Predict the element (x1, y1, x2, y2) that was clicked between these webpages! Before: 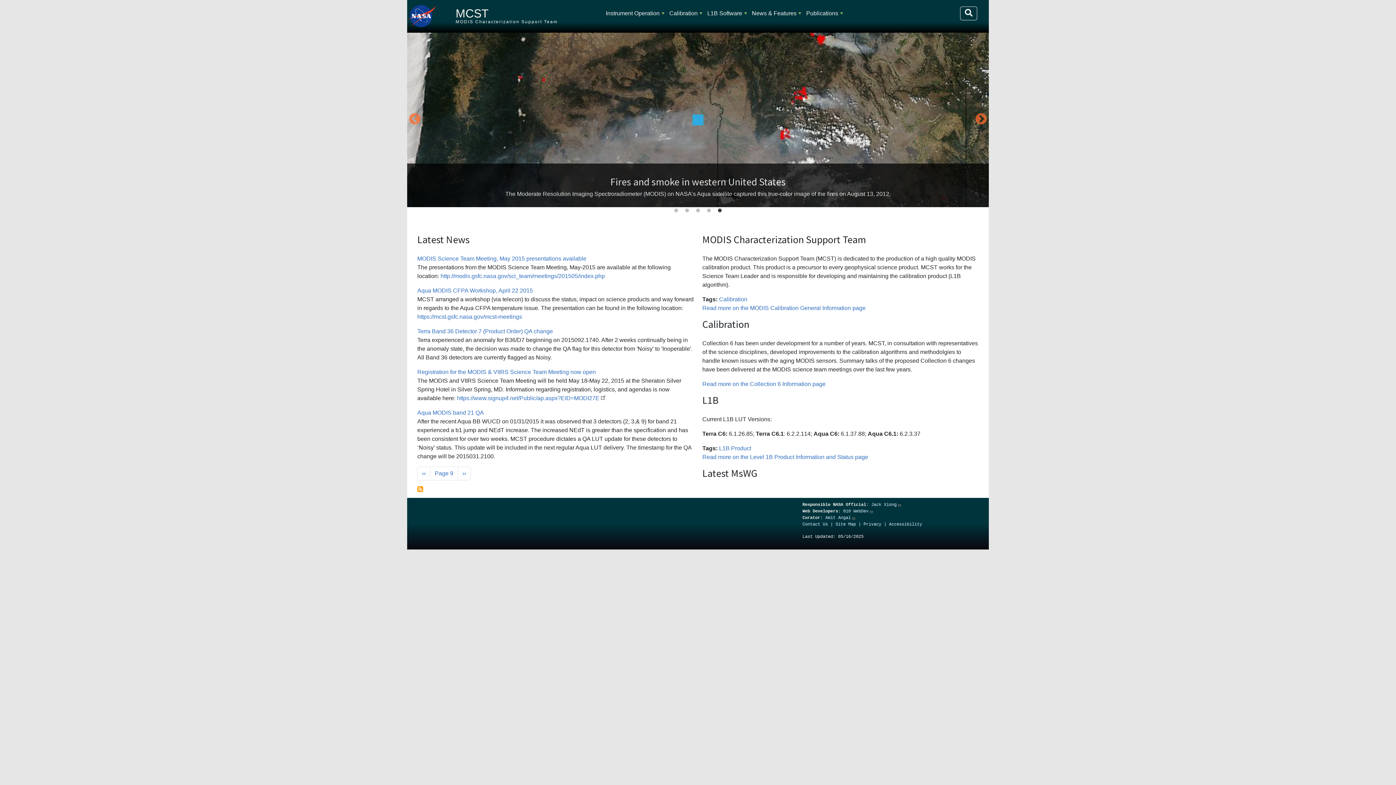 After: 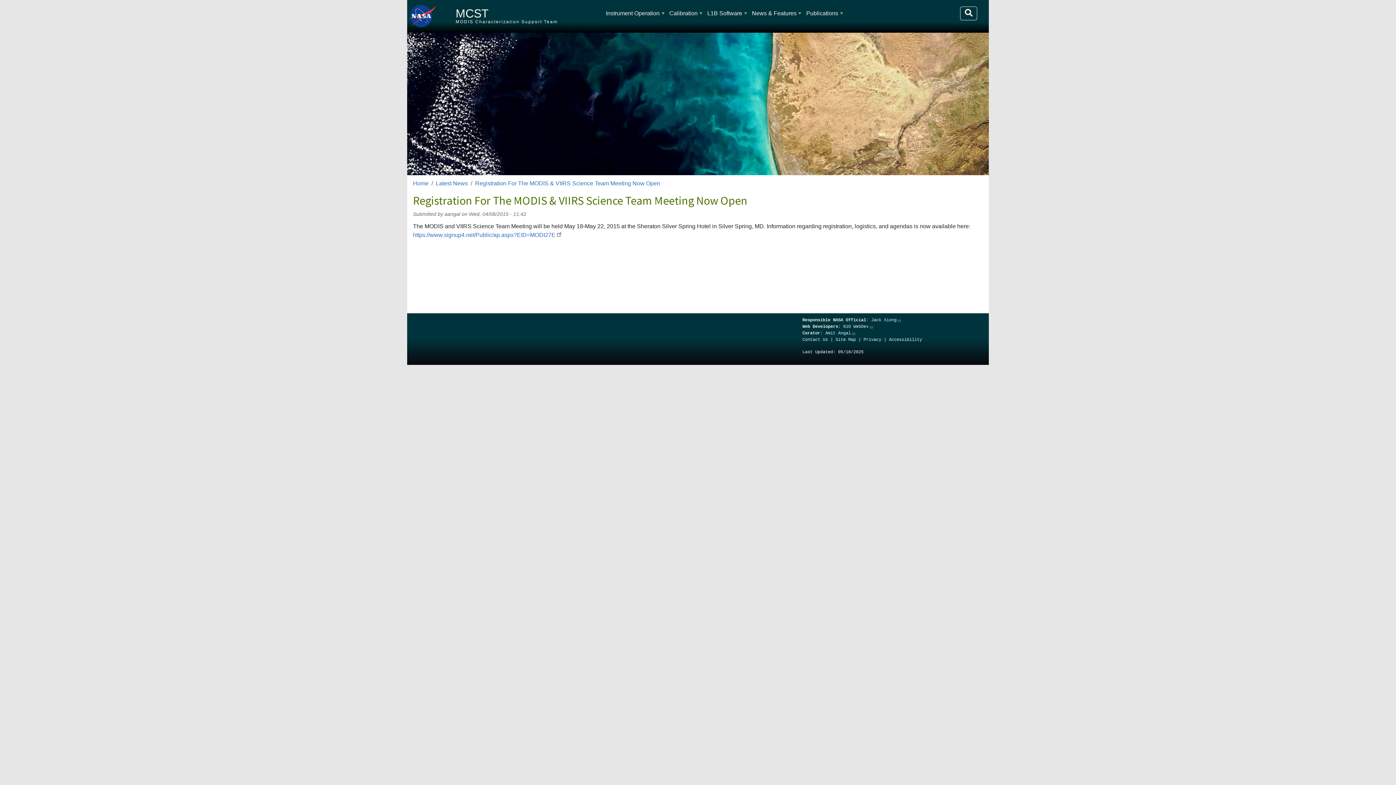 Action: label: Registration for the MODIS & VIIRS Science Team Meeting now open bbox: (417, 368, 596, 375)